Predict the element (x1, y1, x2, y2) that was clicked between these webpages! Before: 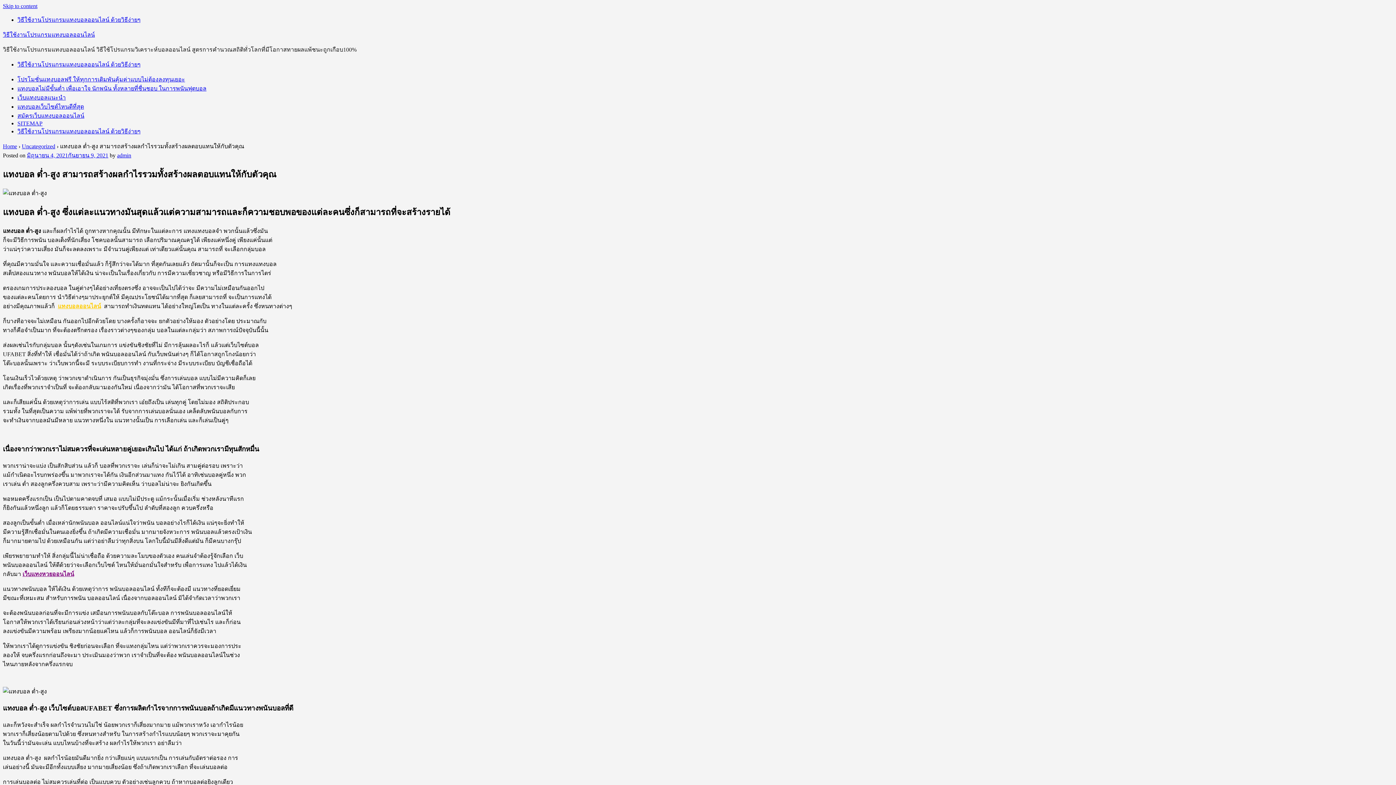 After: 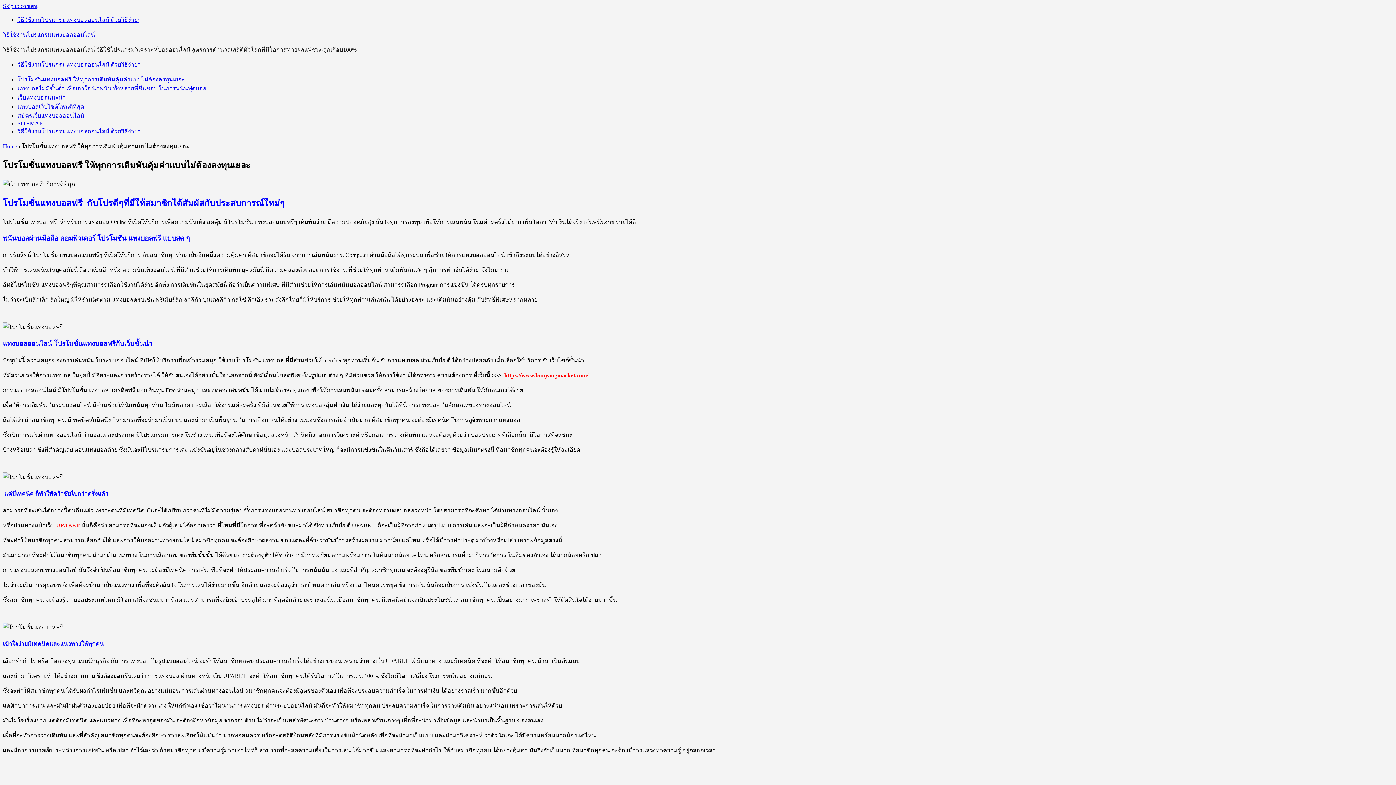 Action: bbox: (17, 76, 185, 82) label: โปรโมชั่นแทงบอลฟรี ให้ทุกการเดิมพันคุ้มค่าแบบไม่ต้องลงทุนเยอะ